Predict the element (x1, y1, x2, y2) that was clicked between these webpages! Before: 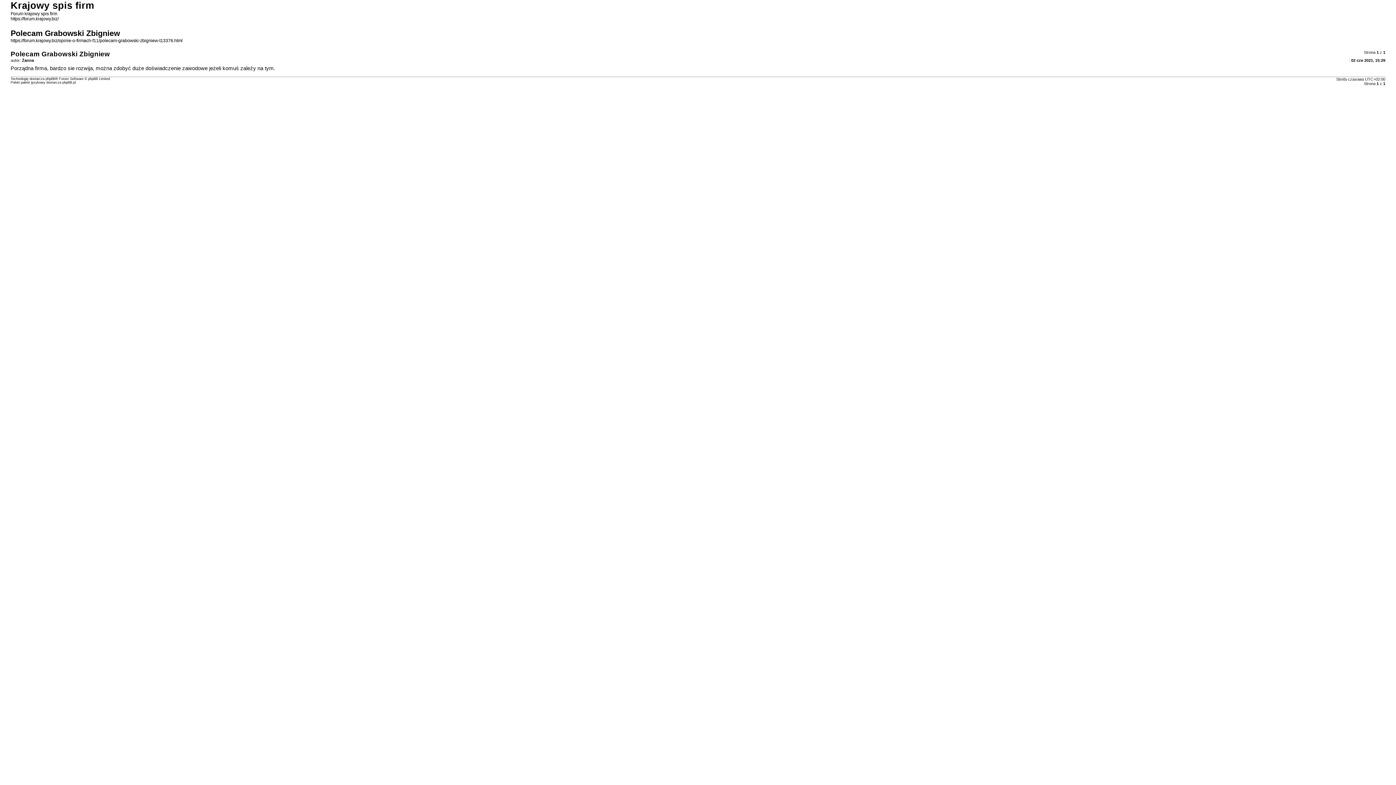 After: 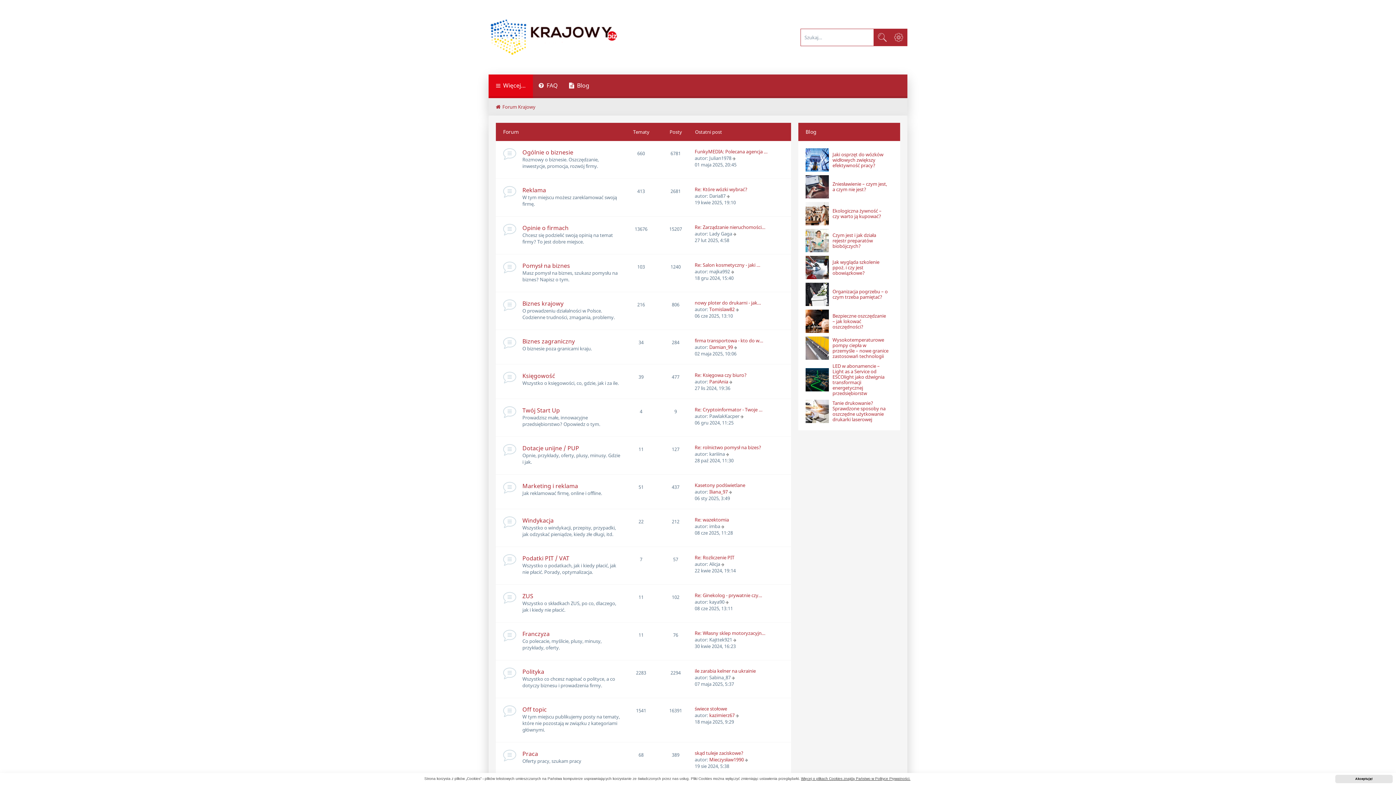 Action: label: https://forum.krajowy.biz/ bbox: (10, 16, 58, 21)